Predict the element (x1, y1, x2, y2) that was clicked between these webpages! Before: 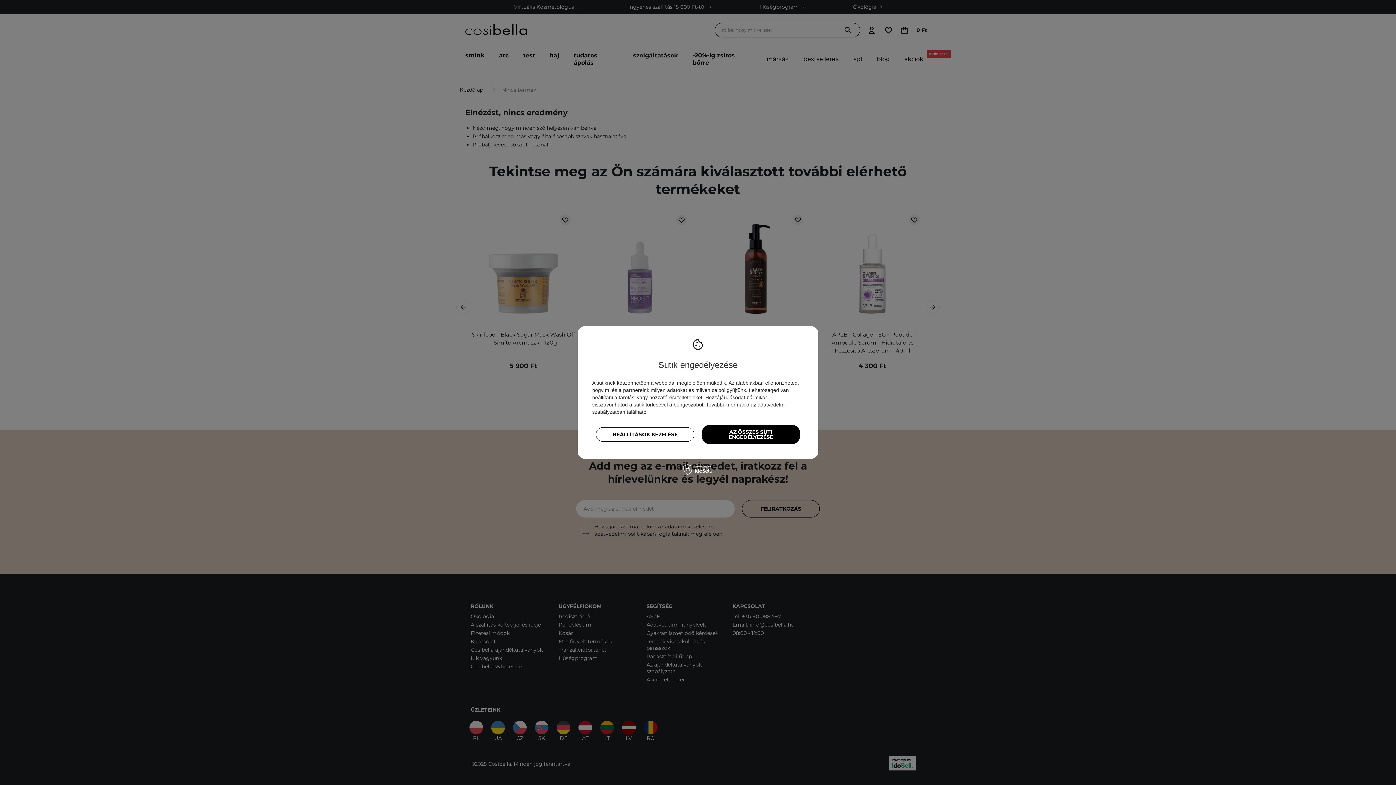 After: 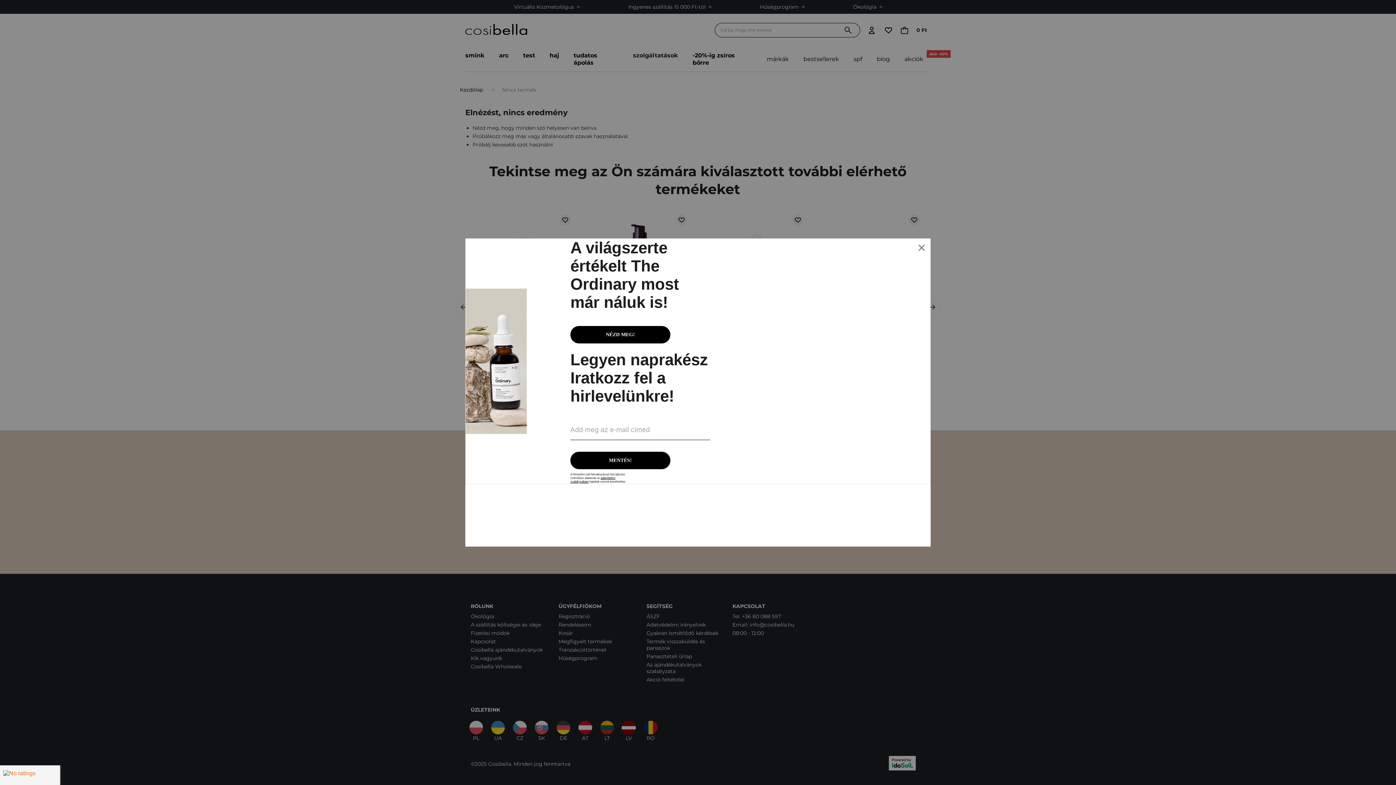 Action: bbox: (701, 424, 800, 444) label: AZ ÖSSZES SÜTI ENGEDÉLYEZÉSE